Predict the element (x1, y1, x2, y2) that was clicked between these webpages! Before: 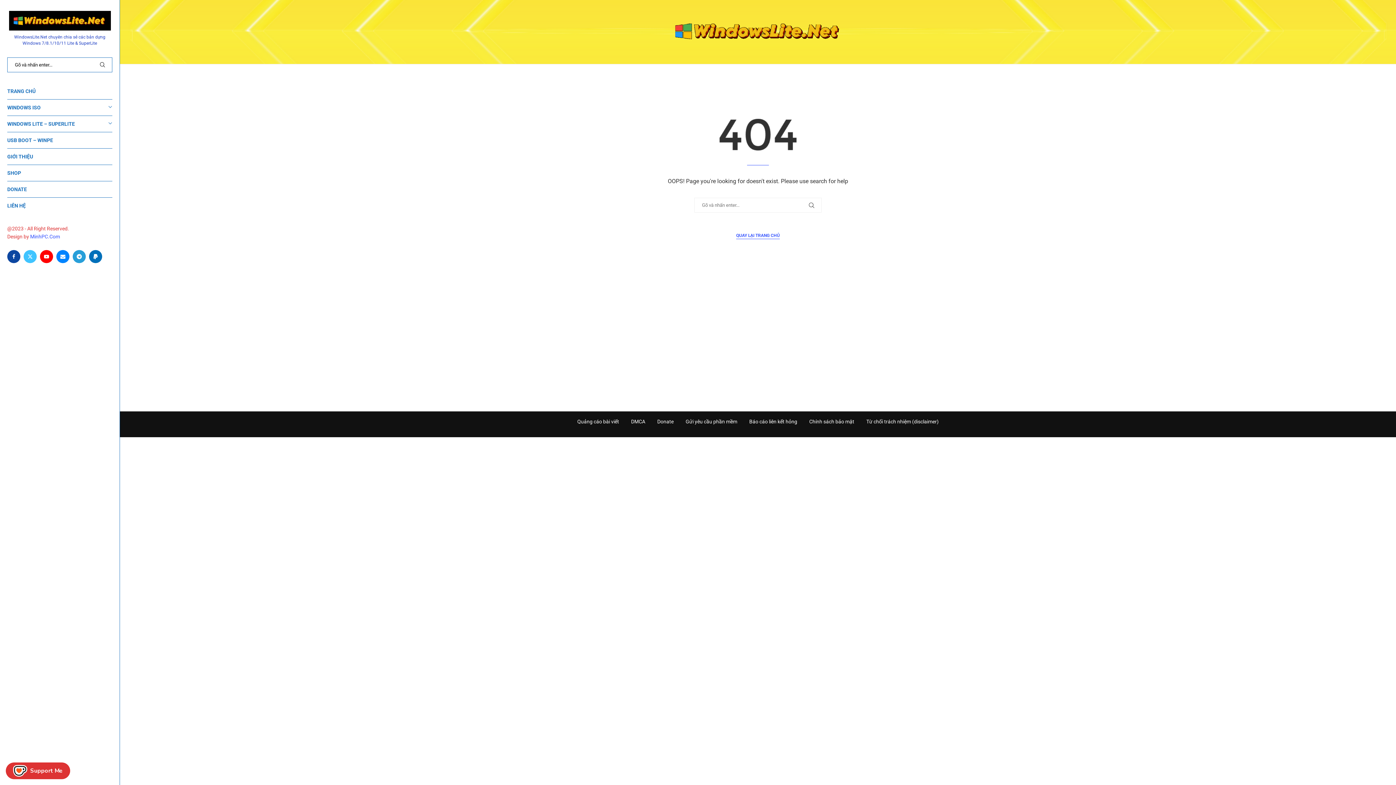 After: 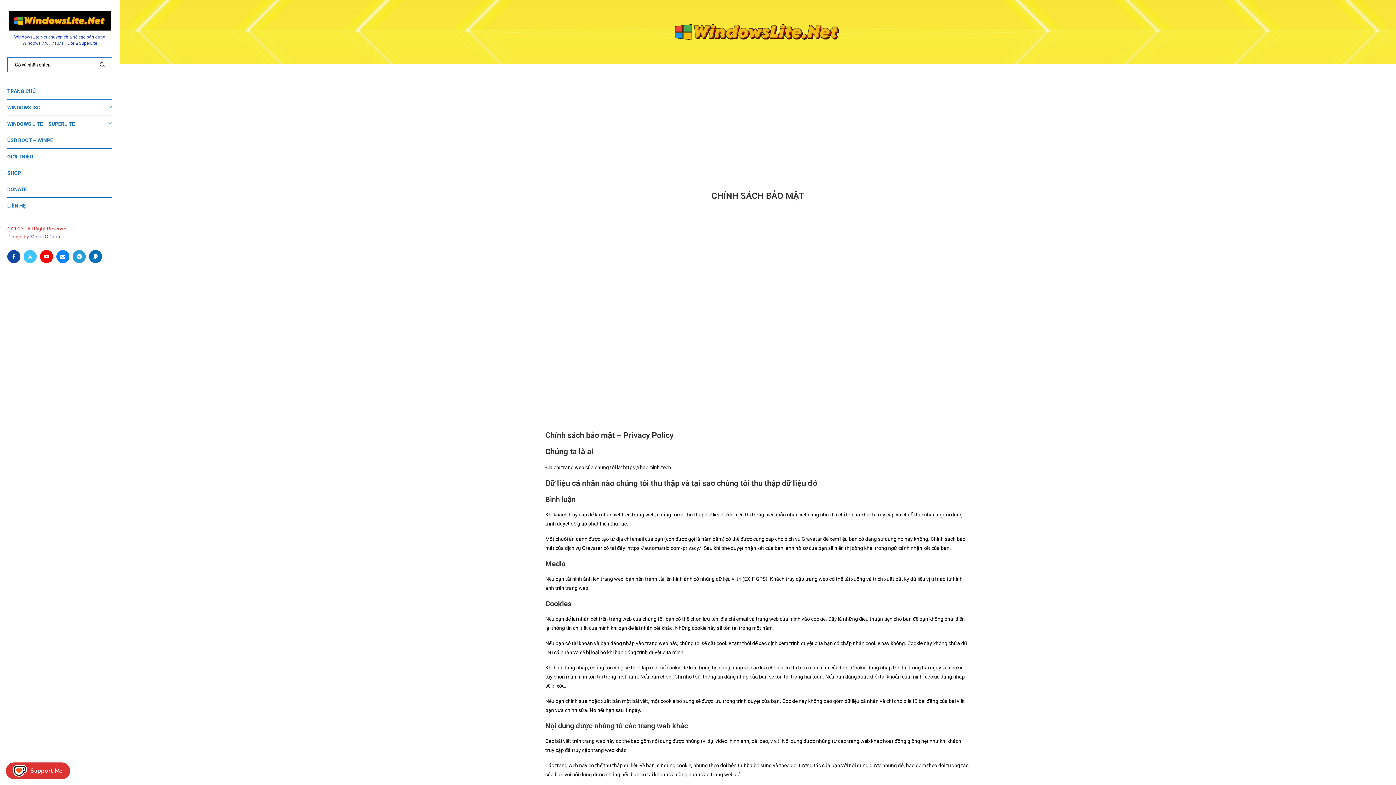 Action: label: Chính sách bảo mật bbox: (809, 419, 854, 424)